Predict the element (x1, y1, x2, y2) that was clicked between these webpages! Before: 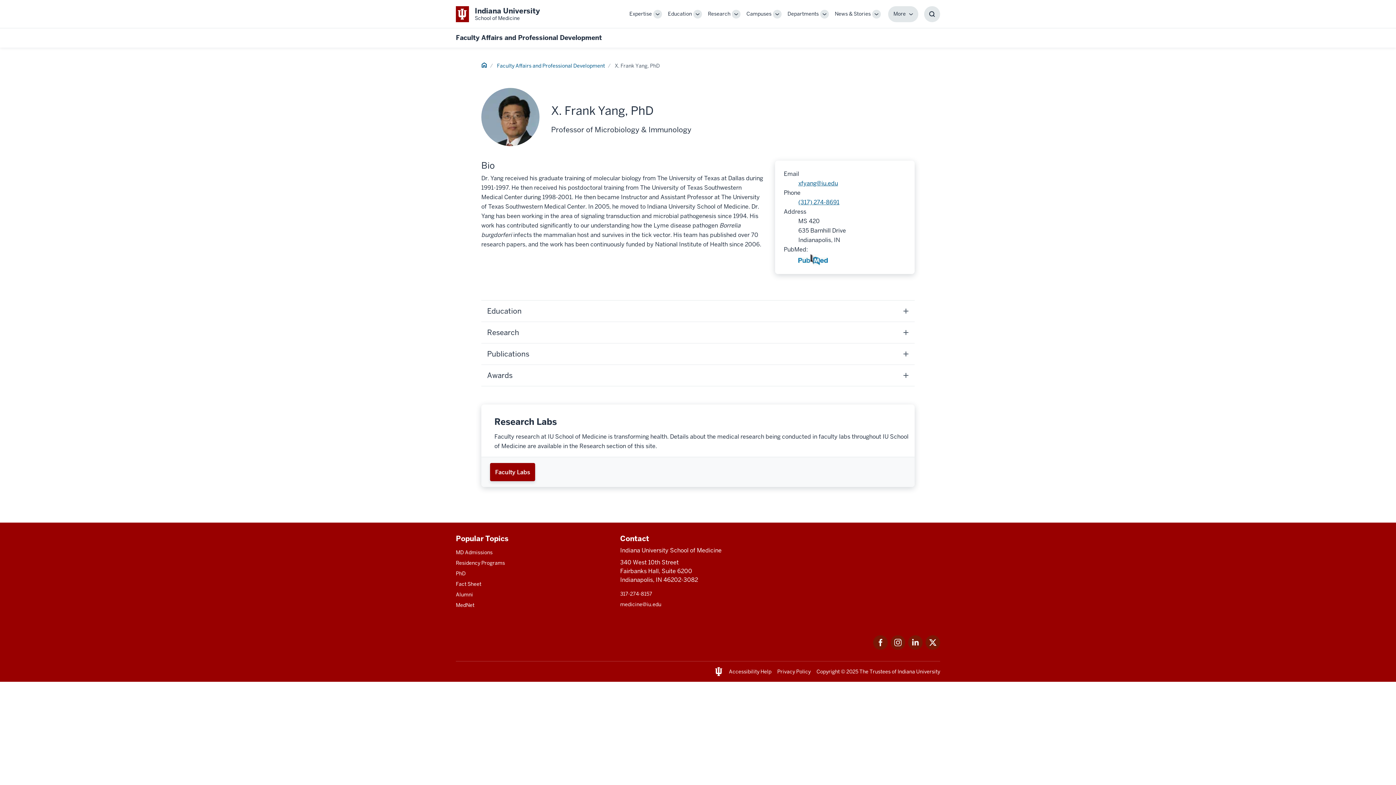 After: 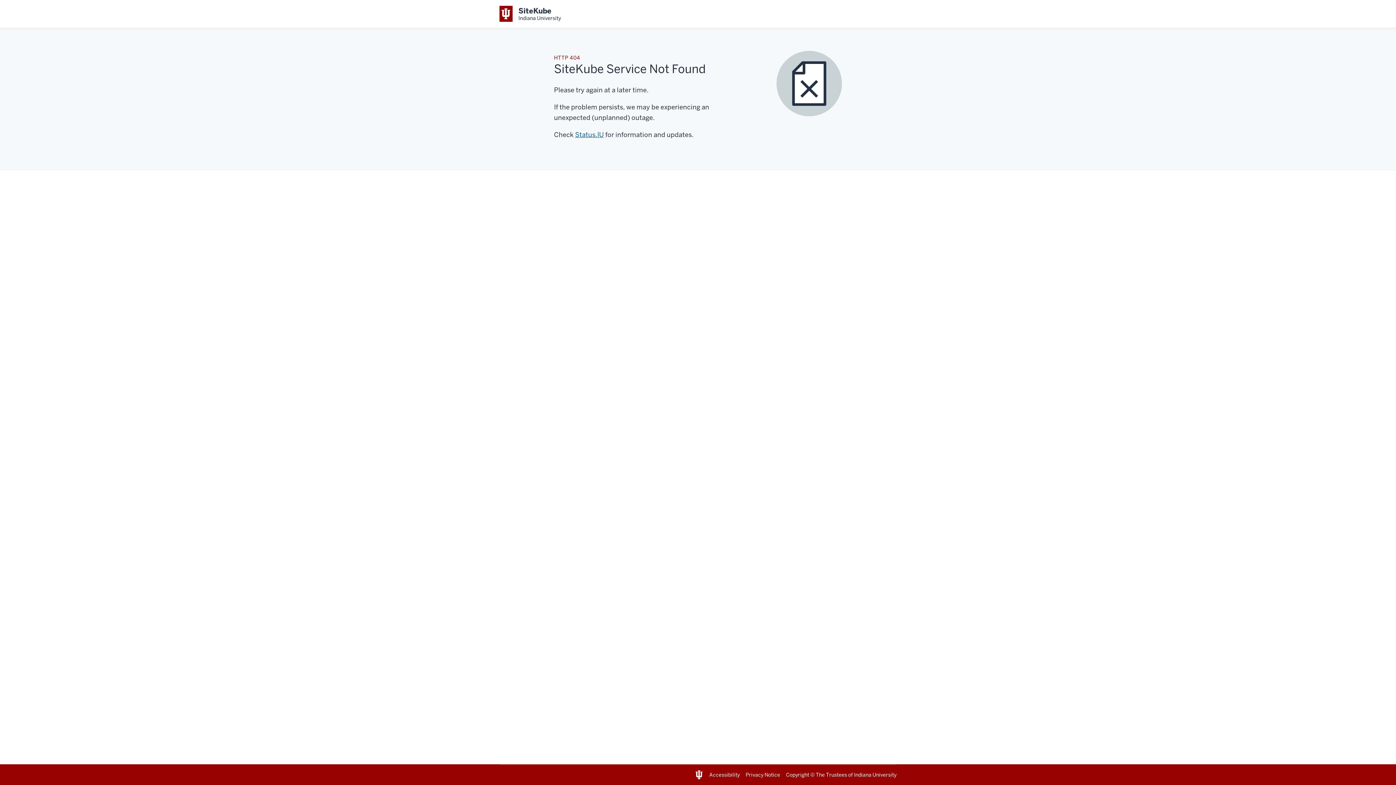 Action: label: This is a link to Accessibility Help and the URL is: https://accessibility.iu.edu/assistance/ bbox: (729, 668, 771, 675)